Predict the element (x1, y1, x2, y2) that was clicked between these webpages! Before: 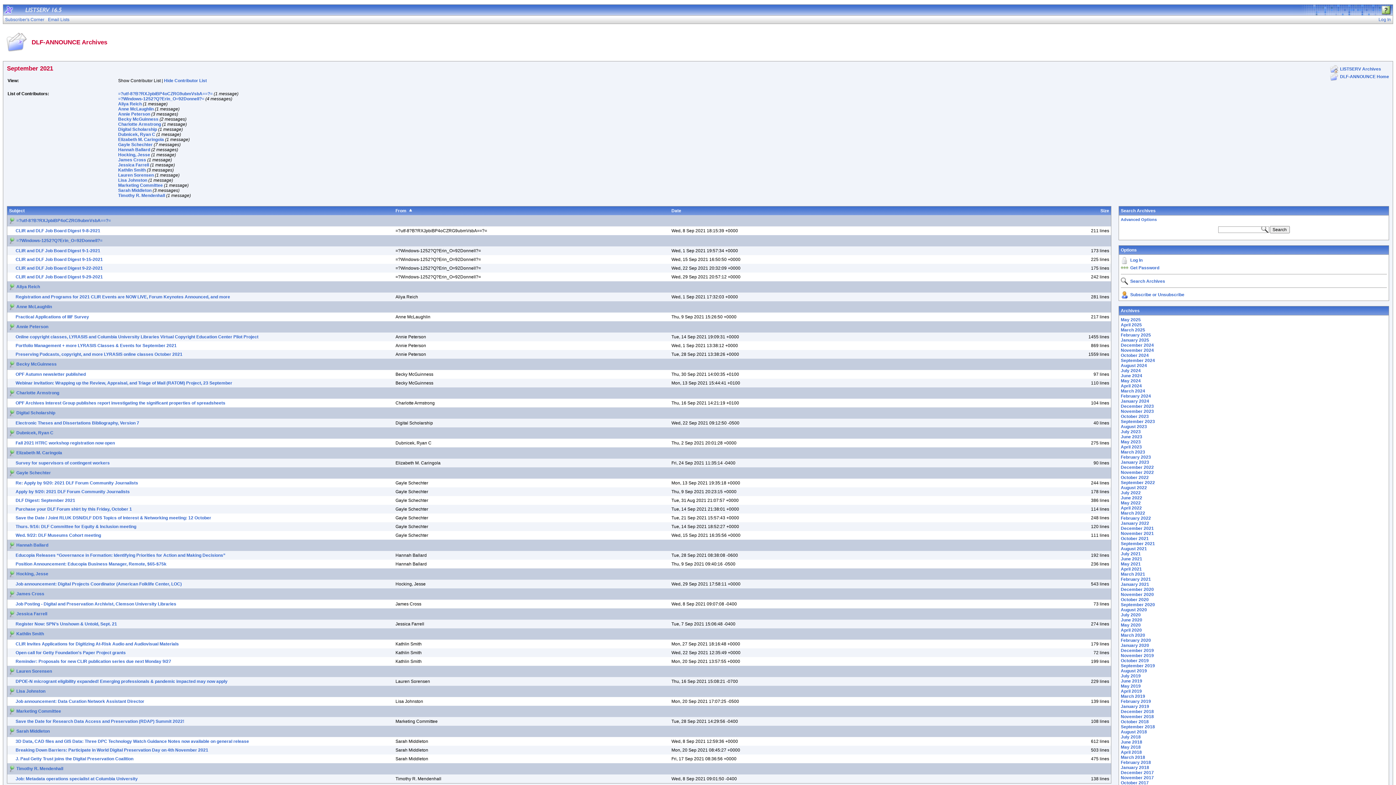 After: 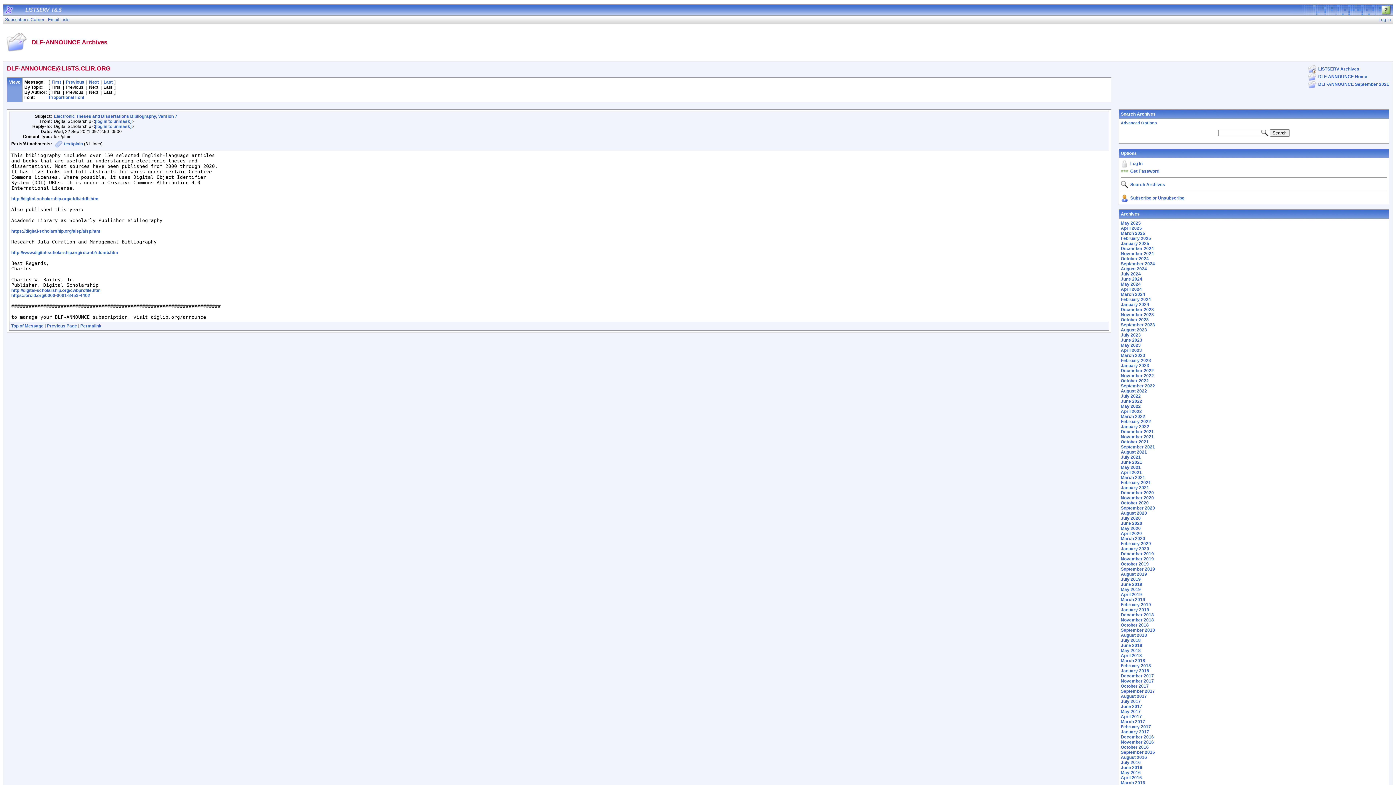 Action: label: Electronic Theses and Dissertations Bibliography, Version 7 bbox: (15, 420, 139, 425)